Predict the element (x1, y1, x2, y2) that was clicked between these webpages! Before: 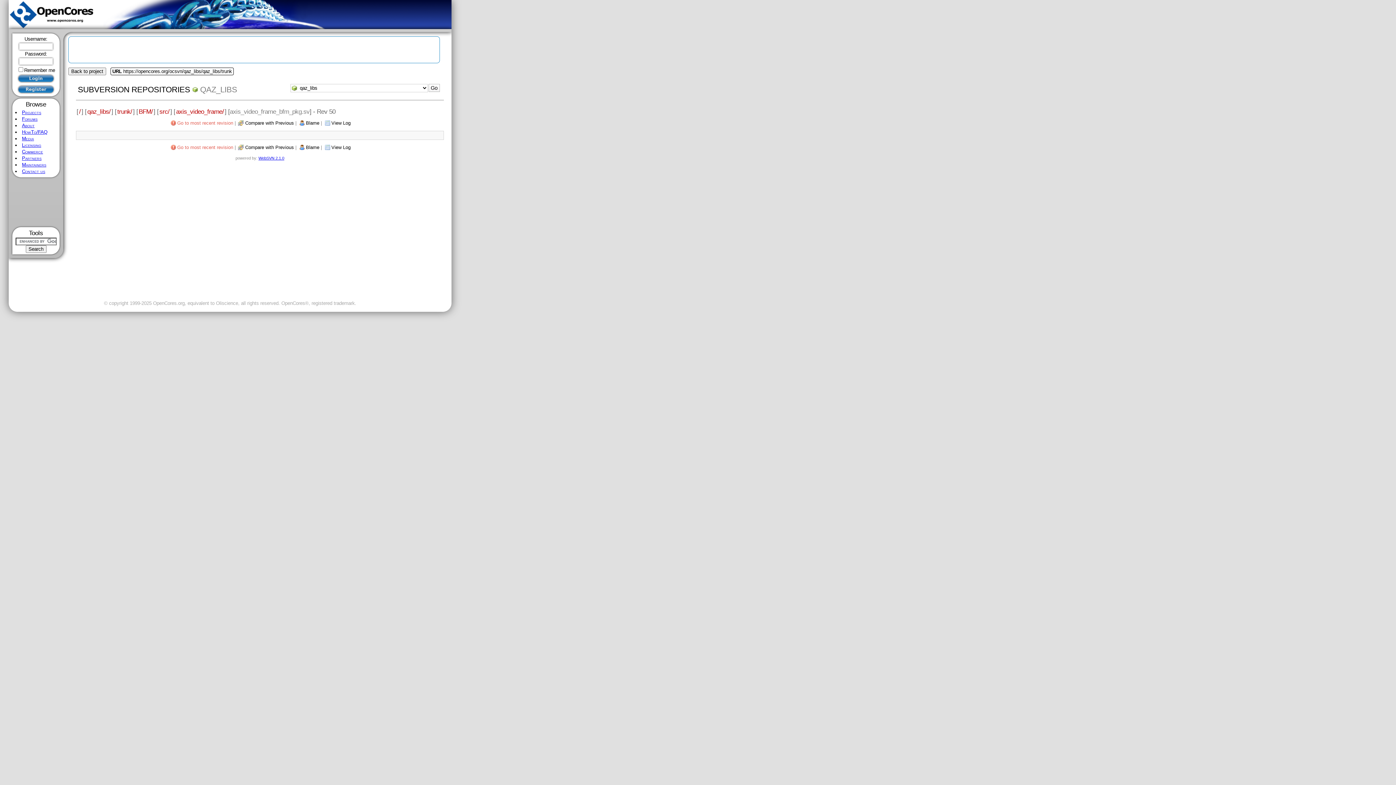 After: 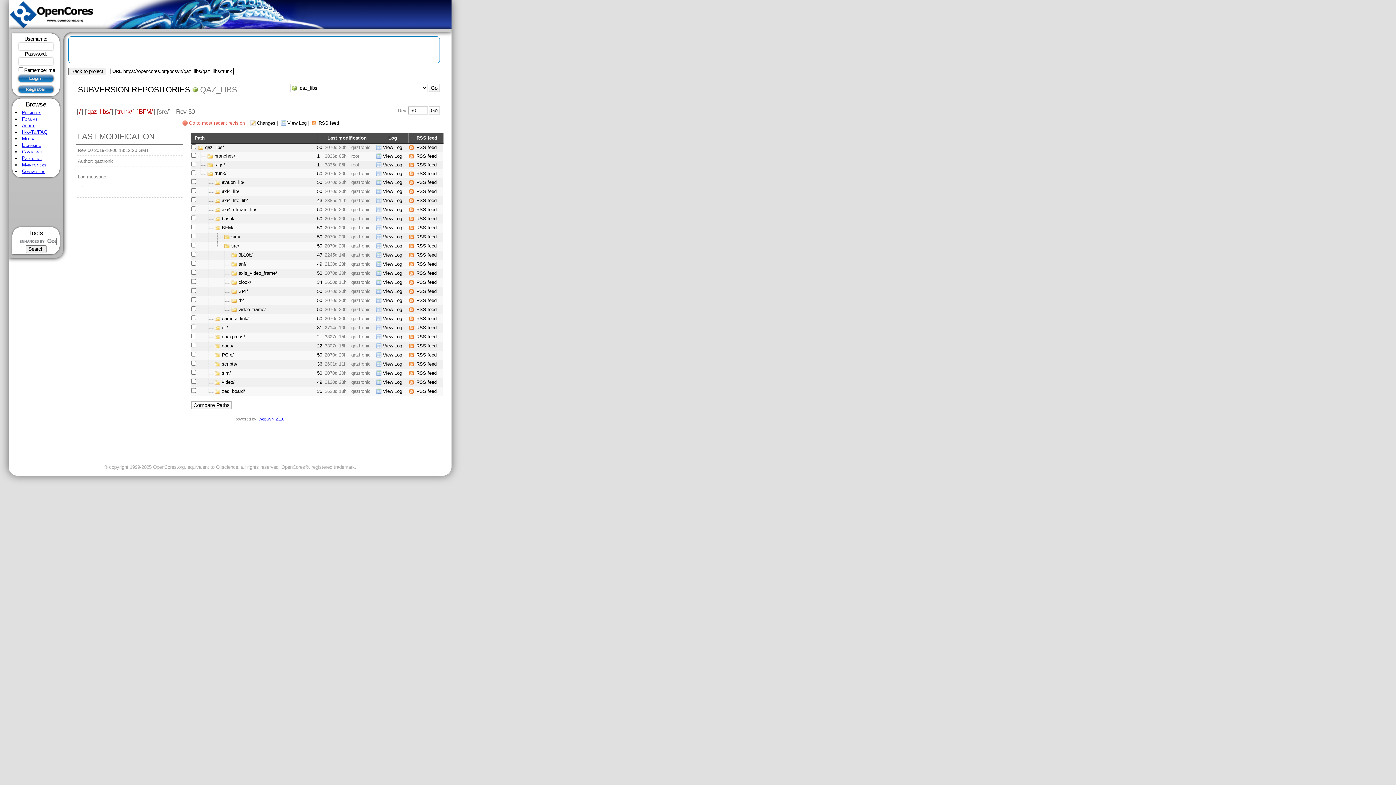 Action: bbox: (158, 107, 170, 115) label: src/